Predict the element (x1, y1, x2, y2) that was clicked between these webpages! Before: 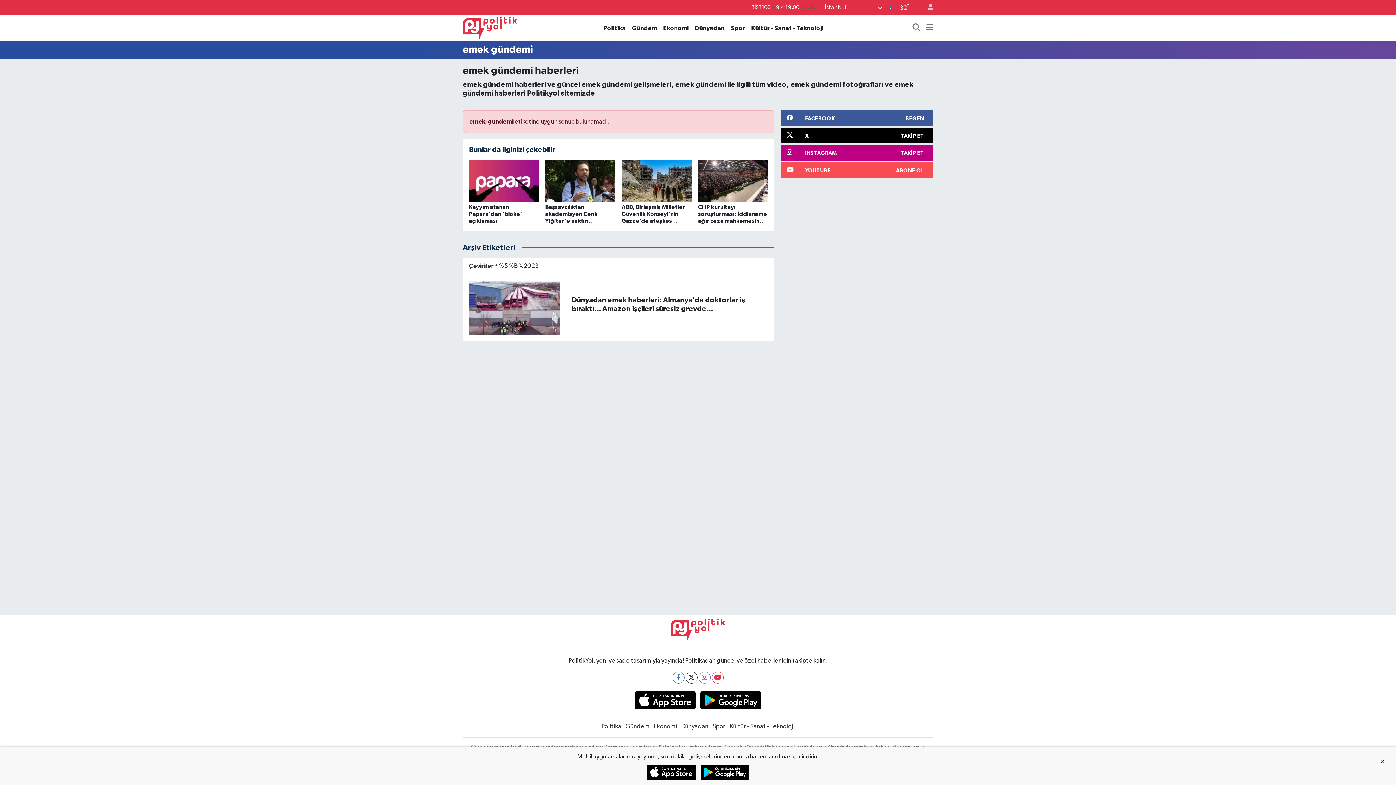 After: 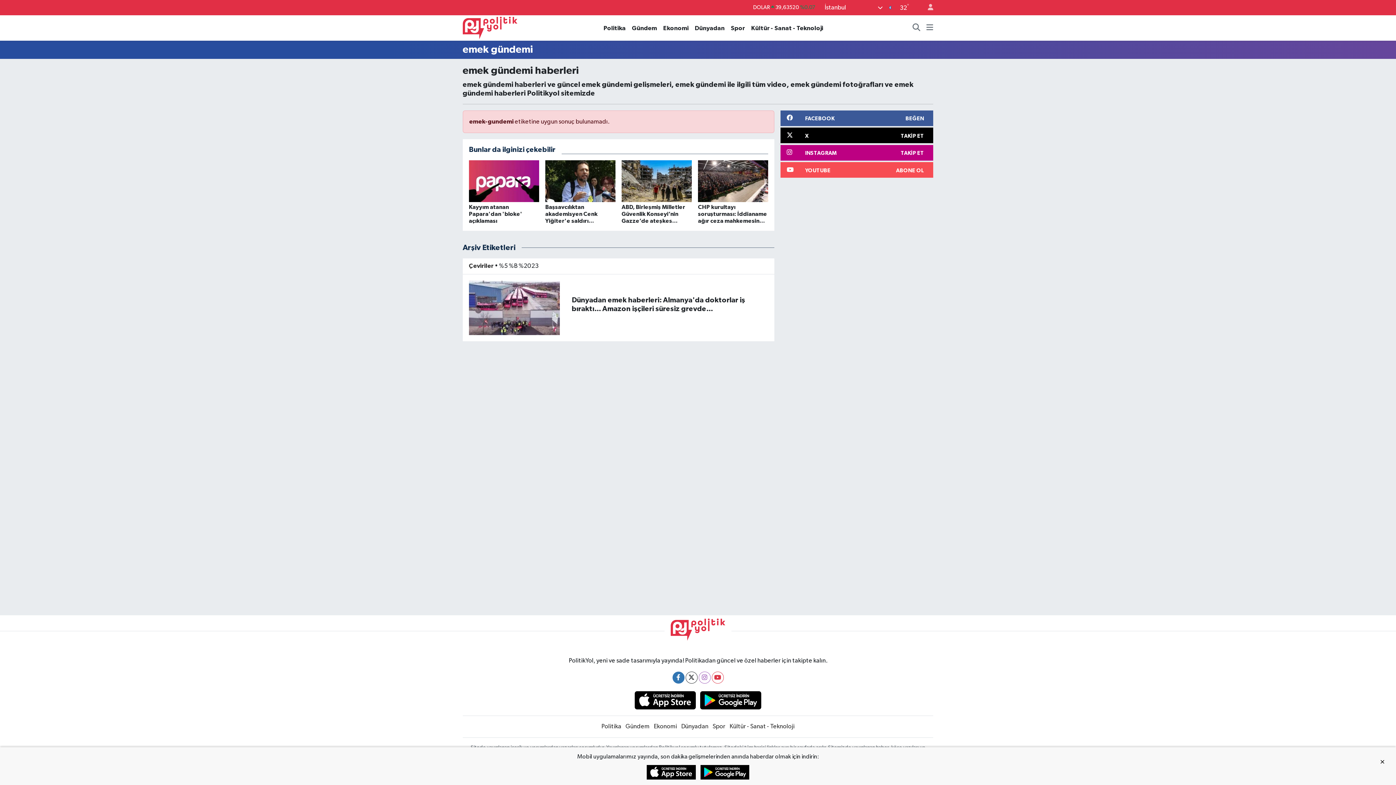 Action: bbox: (672, 671, 684, 683)